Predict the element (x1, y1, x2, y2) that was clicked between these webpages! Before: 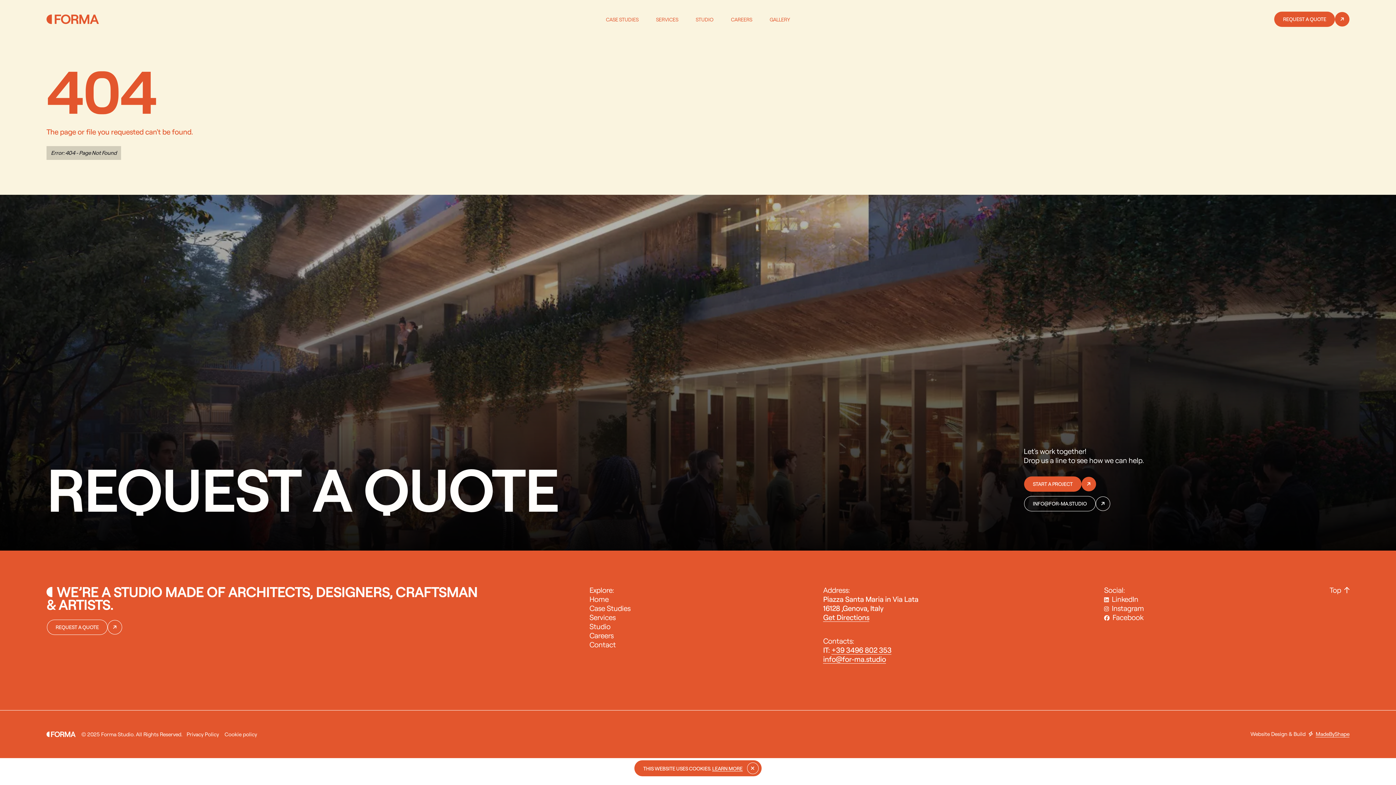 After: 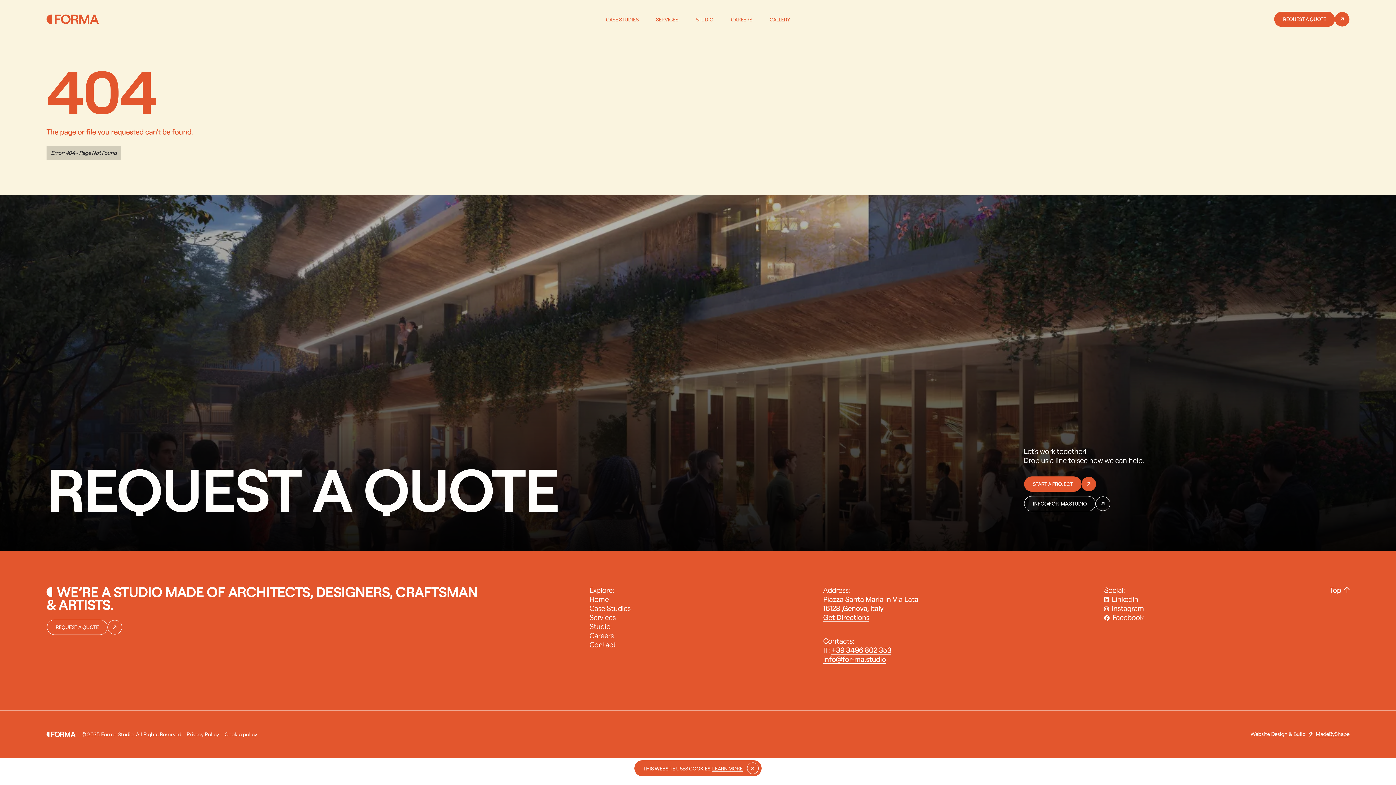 Action: bbox: (1104, 613, 1143, 622) label:  Facebook